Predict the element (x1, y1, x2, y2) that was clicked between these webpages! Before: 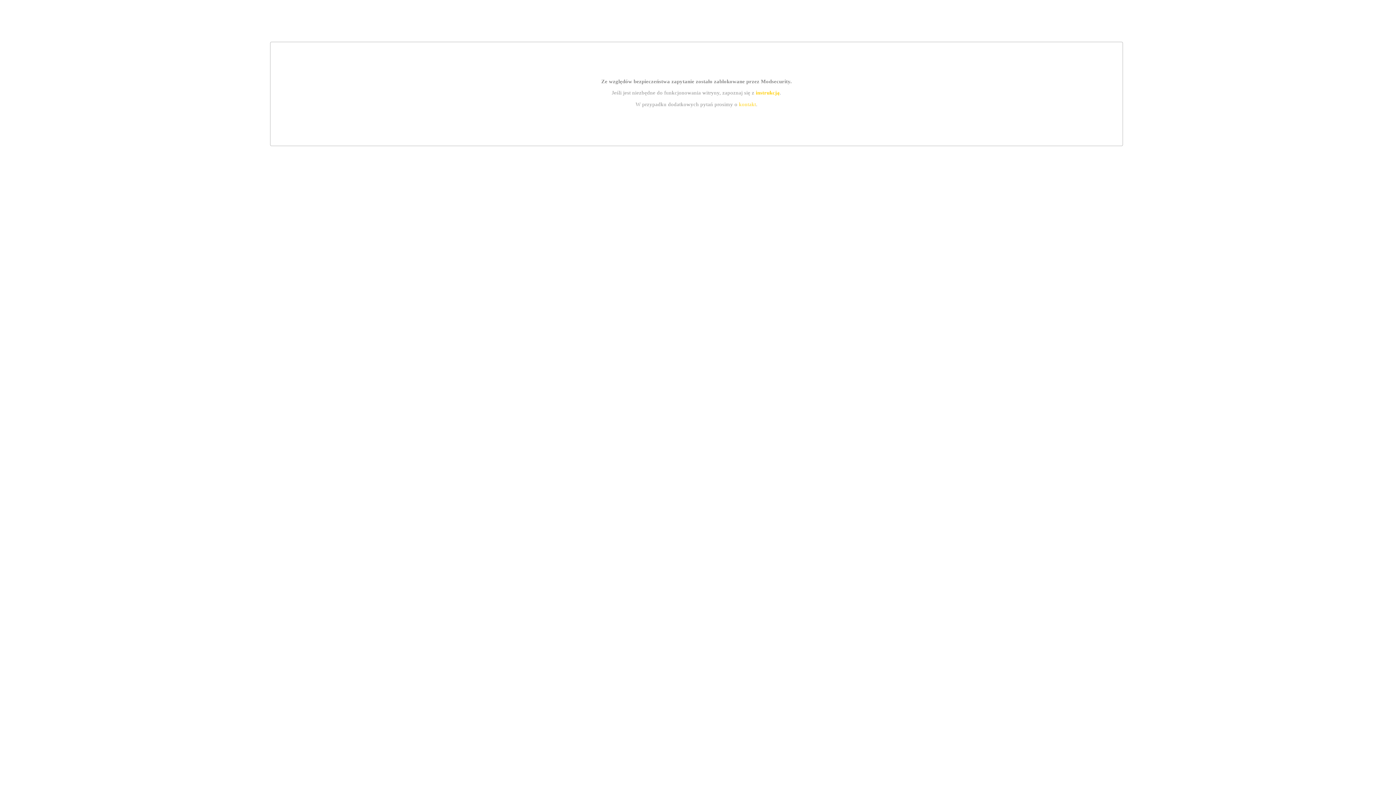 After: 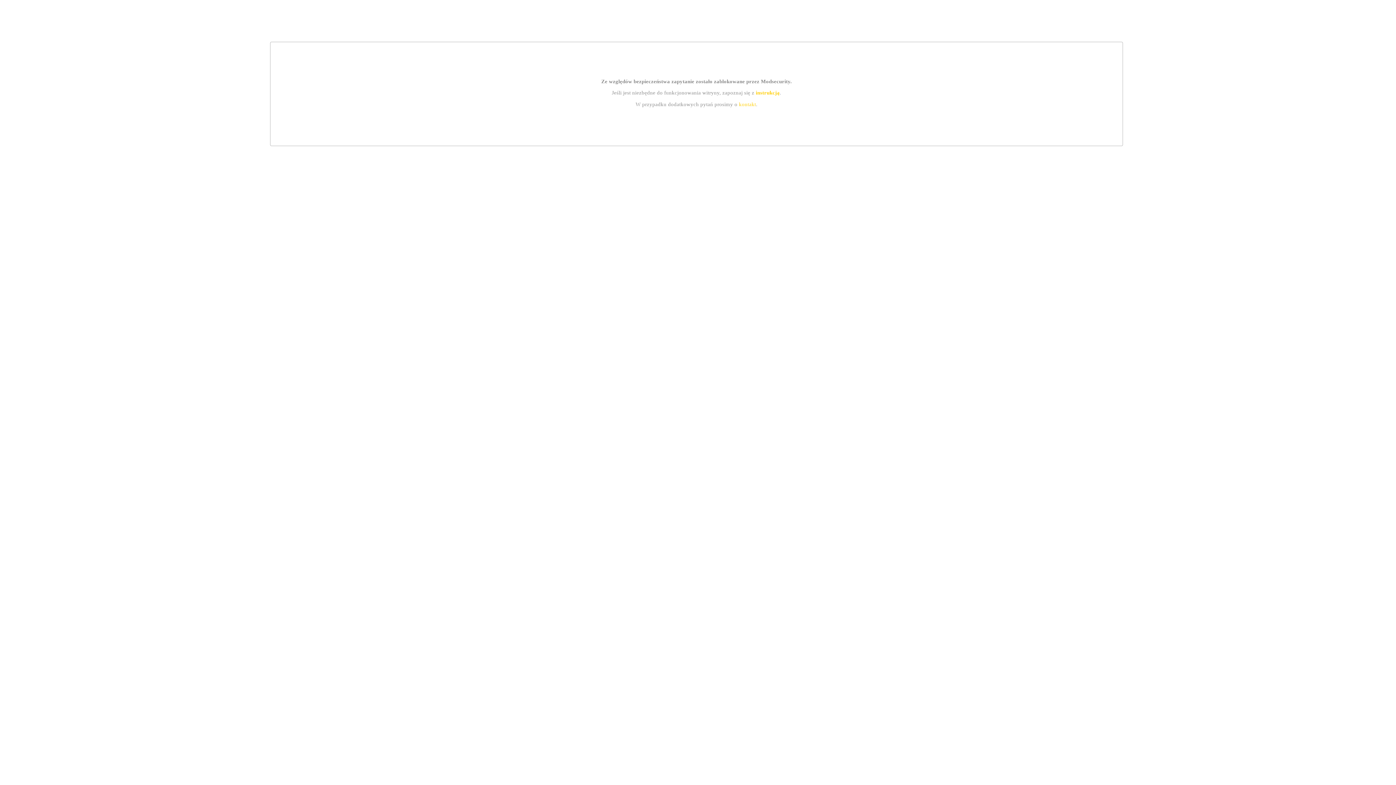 Action: label: kontakt bbox: (739, 101, 756, 107)